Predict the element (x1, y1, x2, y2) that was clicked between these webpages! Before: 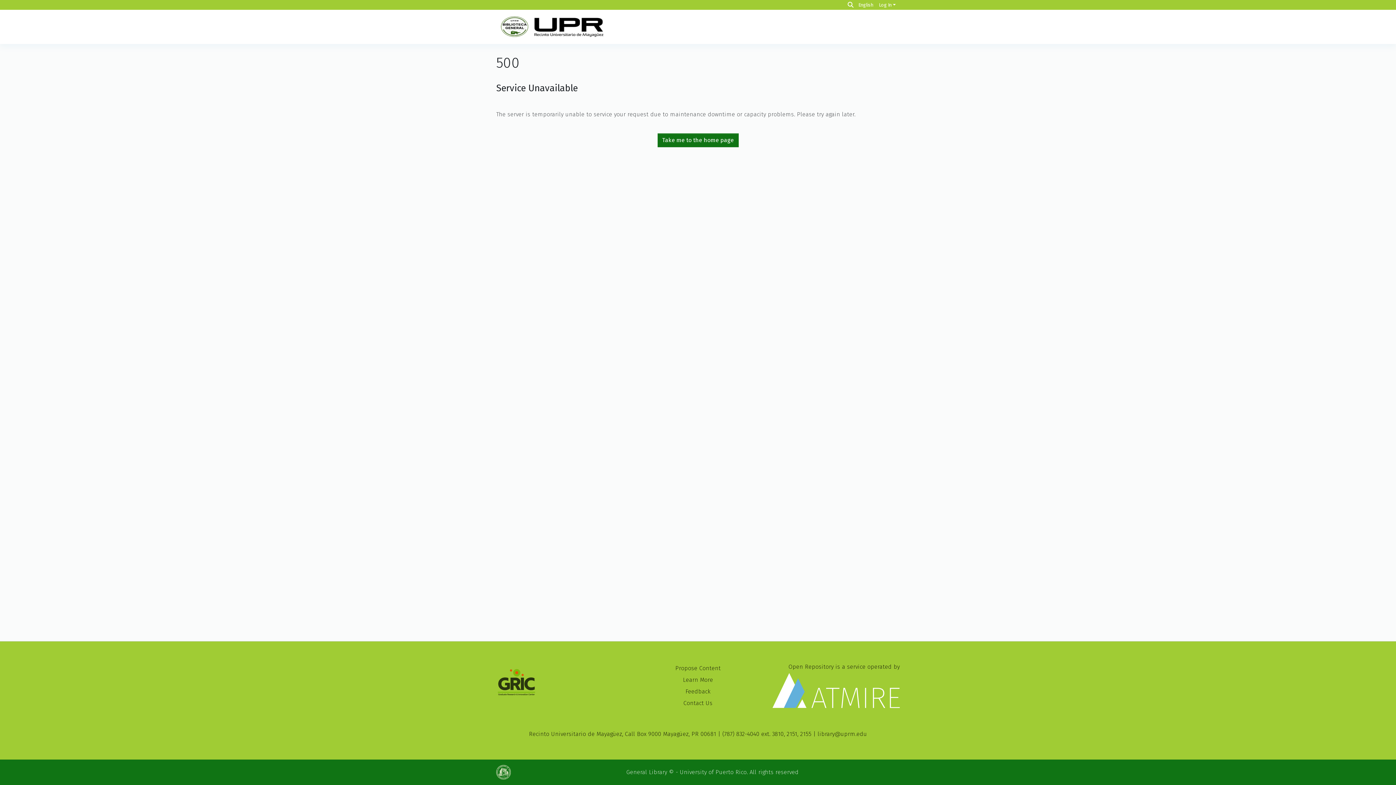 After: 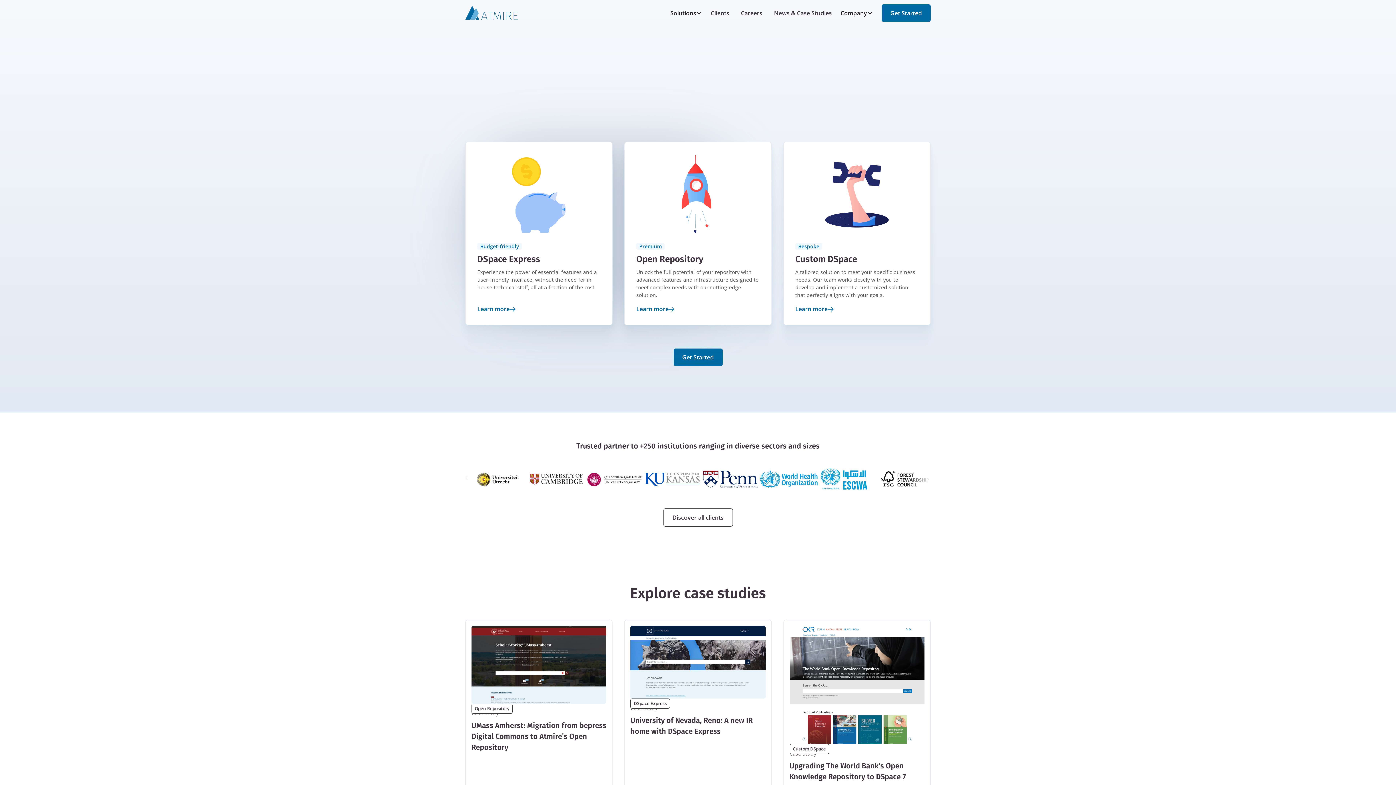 Action: bbox: (772, 663, 900, 708) label: Open Repository is a service operated by